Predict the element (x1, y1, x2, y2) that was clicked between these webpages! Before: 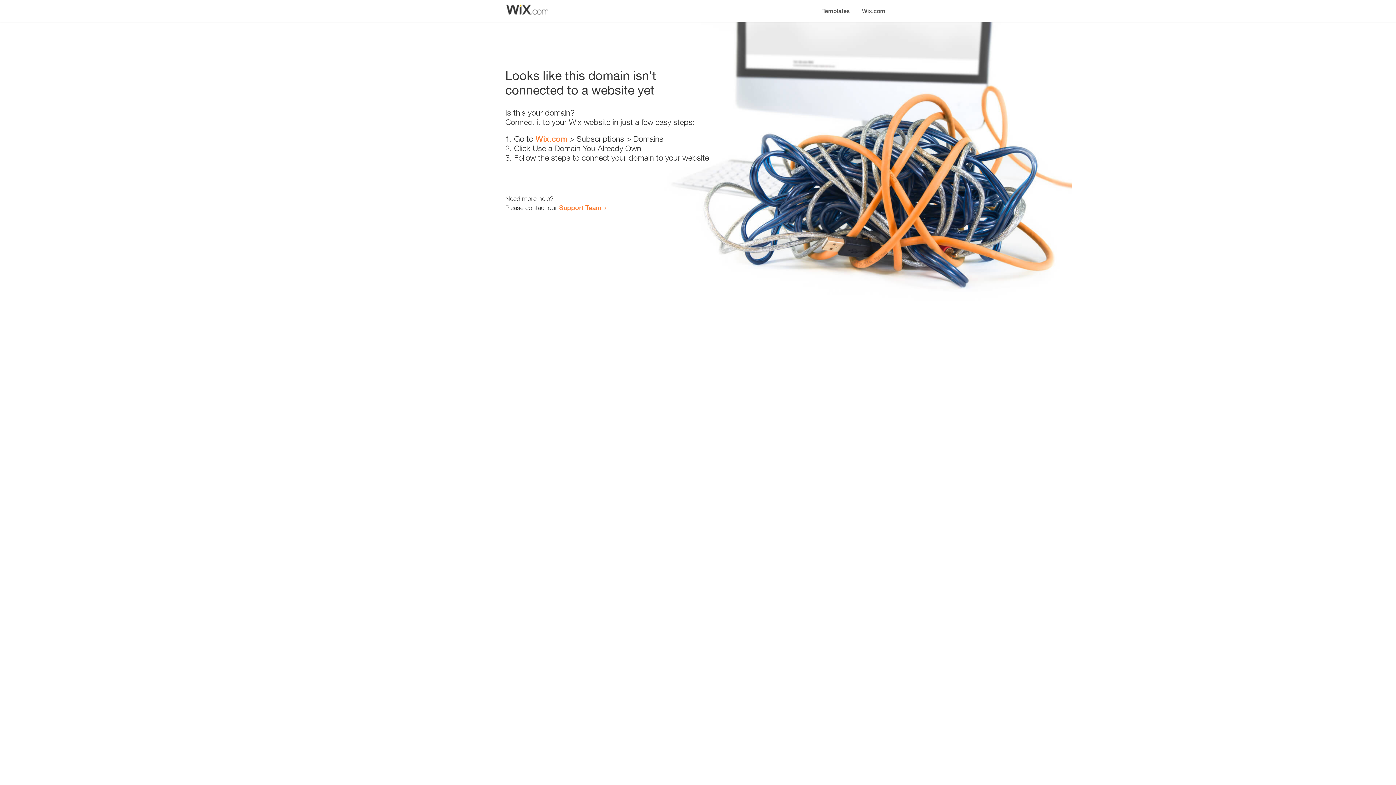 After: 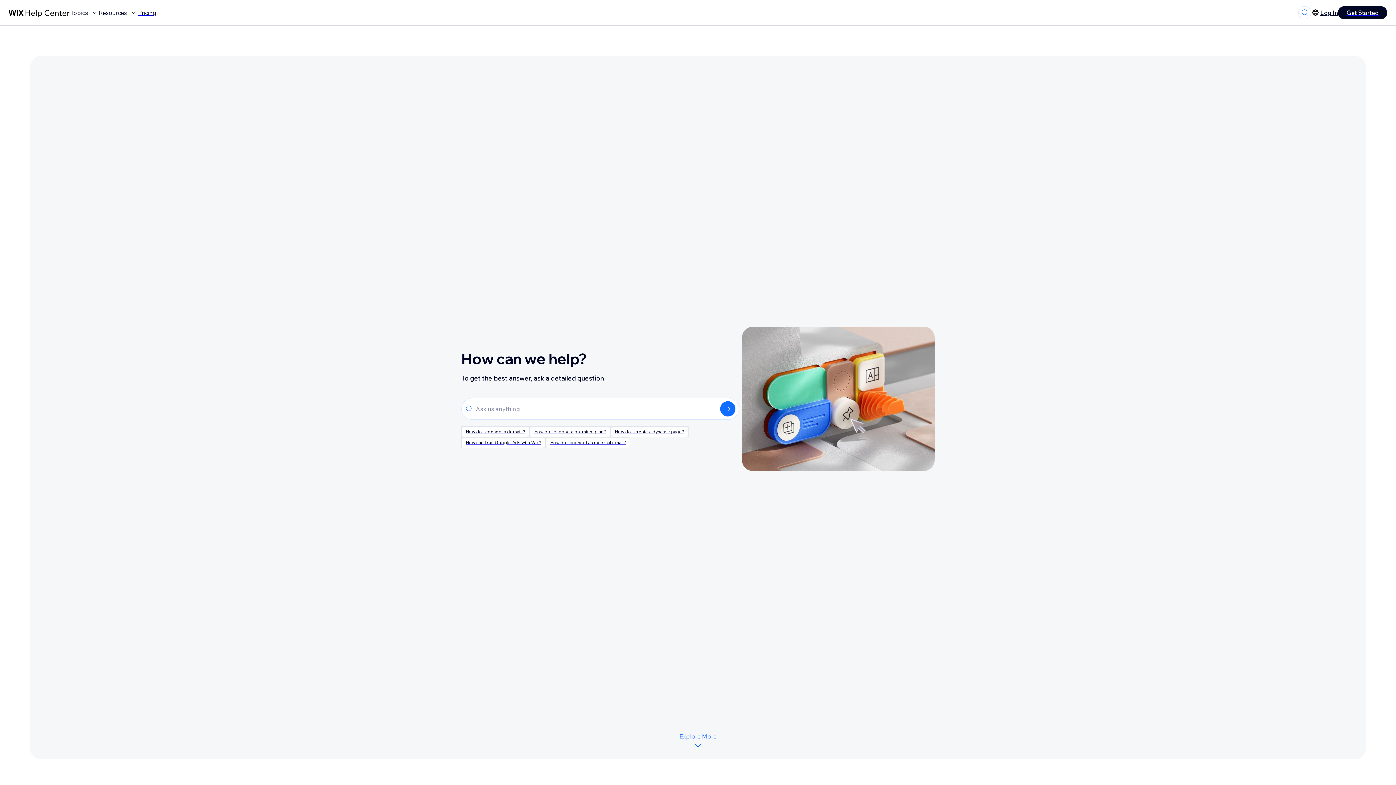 Action: bbox: (559, 203, 601, 211) label: Support Team